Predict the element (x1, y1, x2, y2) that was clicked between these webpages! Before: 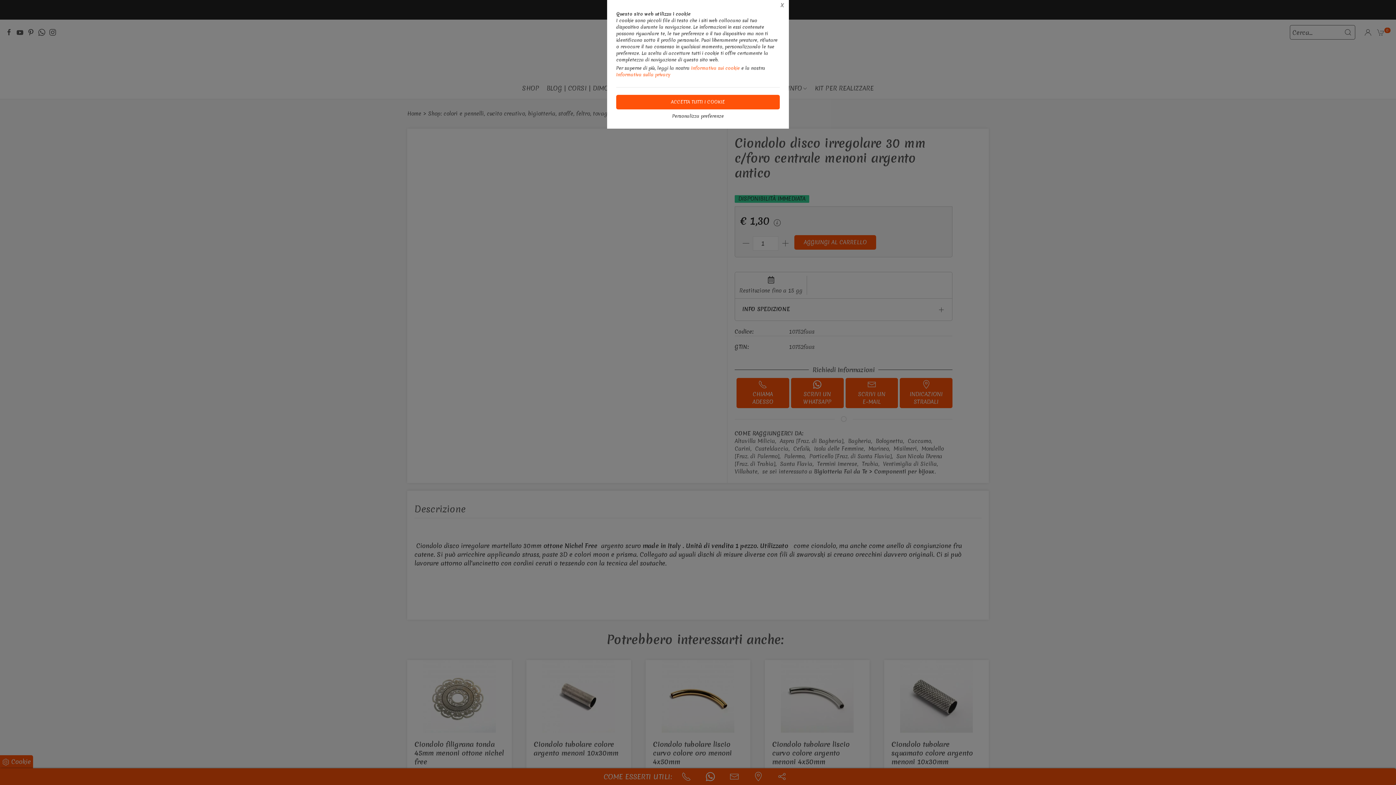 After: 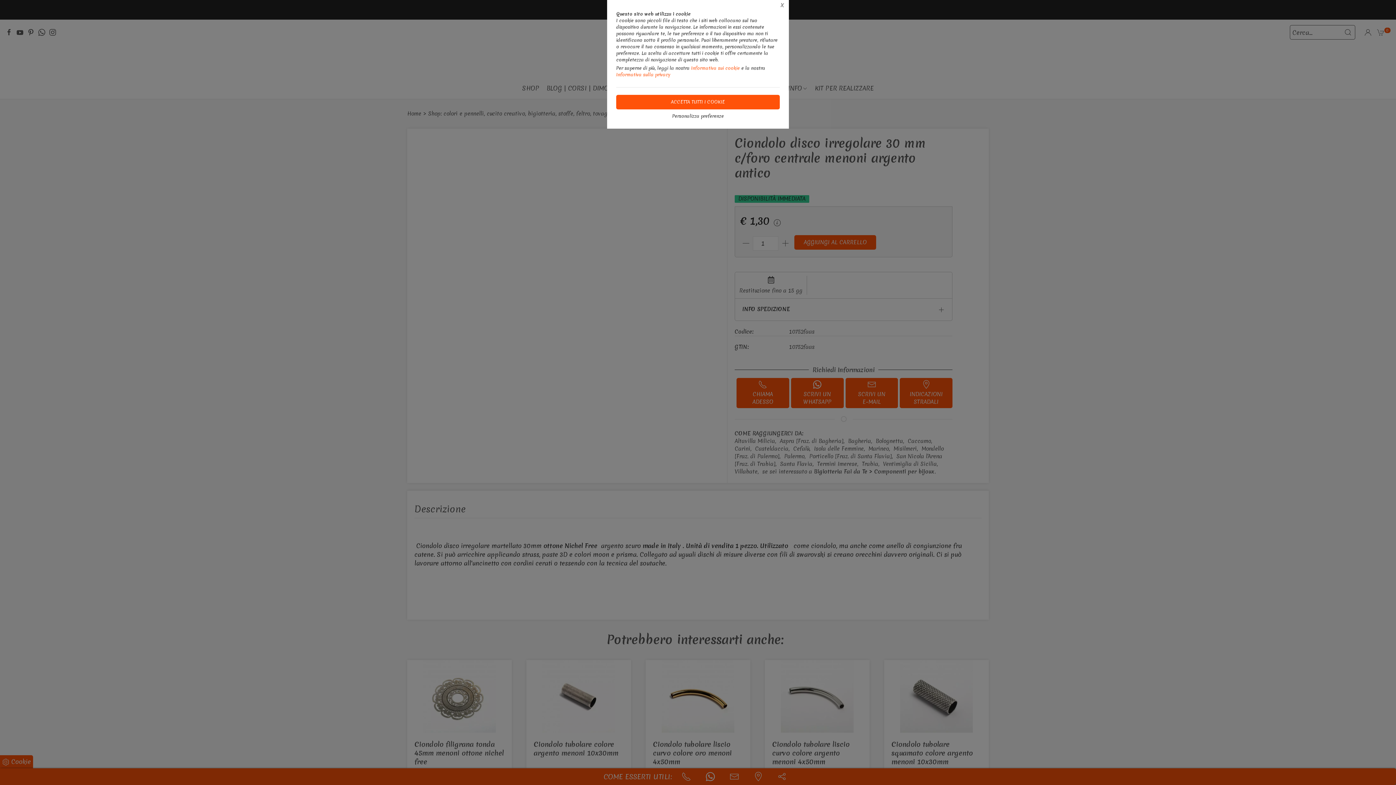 Action: bbox: (616, 71, 670, 77) label: Informativa sulla privacy